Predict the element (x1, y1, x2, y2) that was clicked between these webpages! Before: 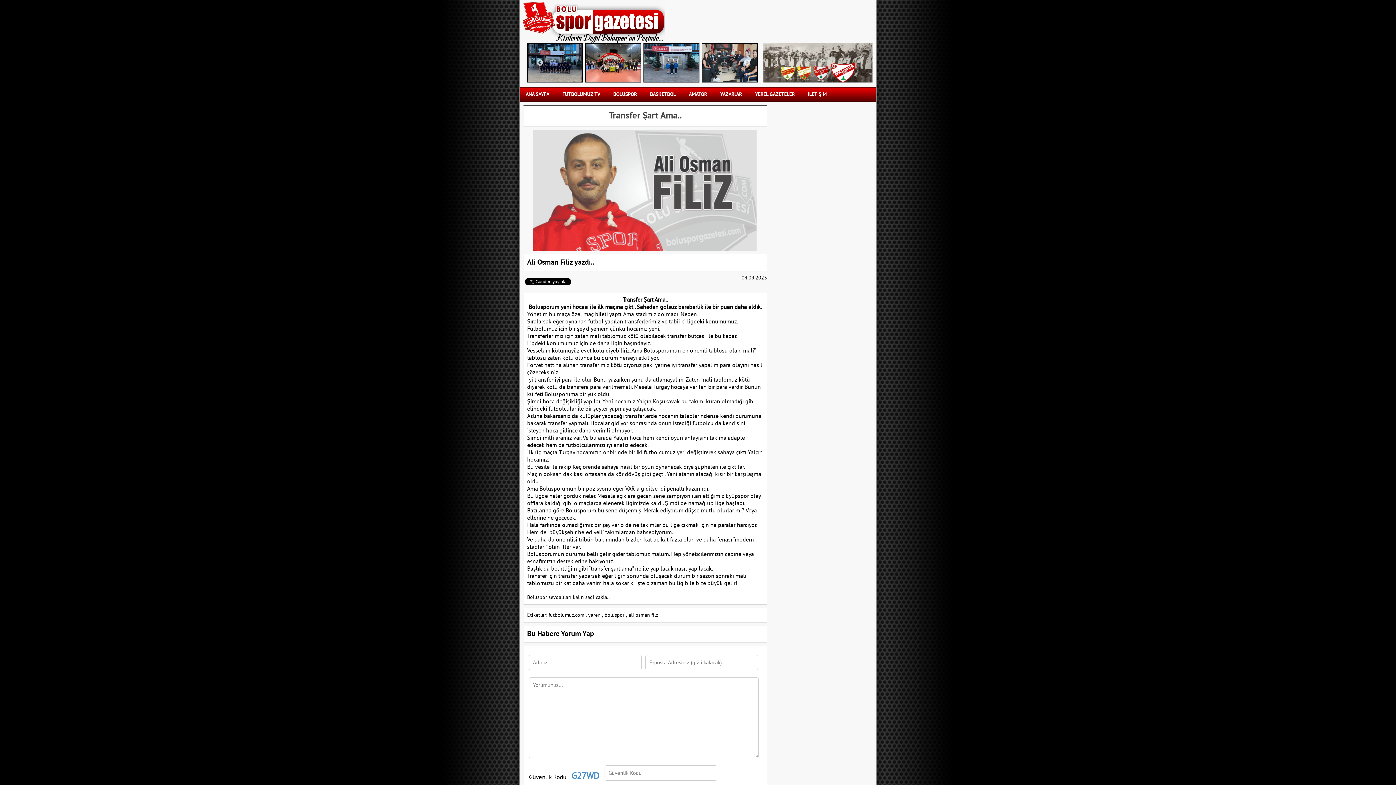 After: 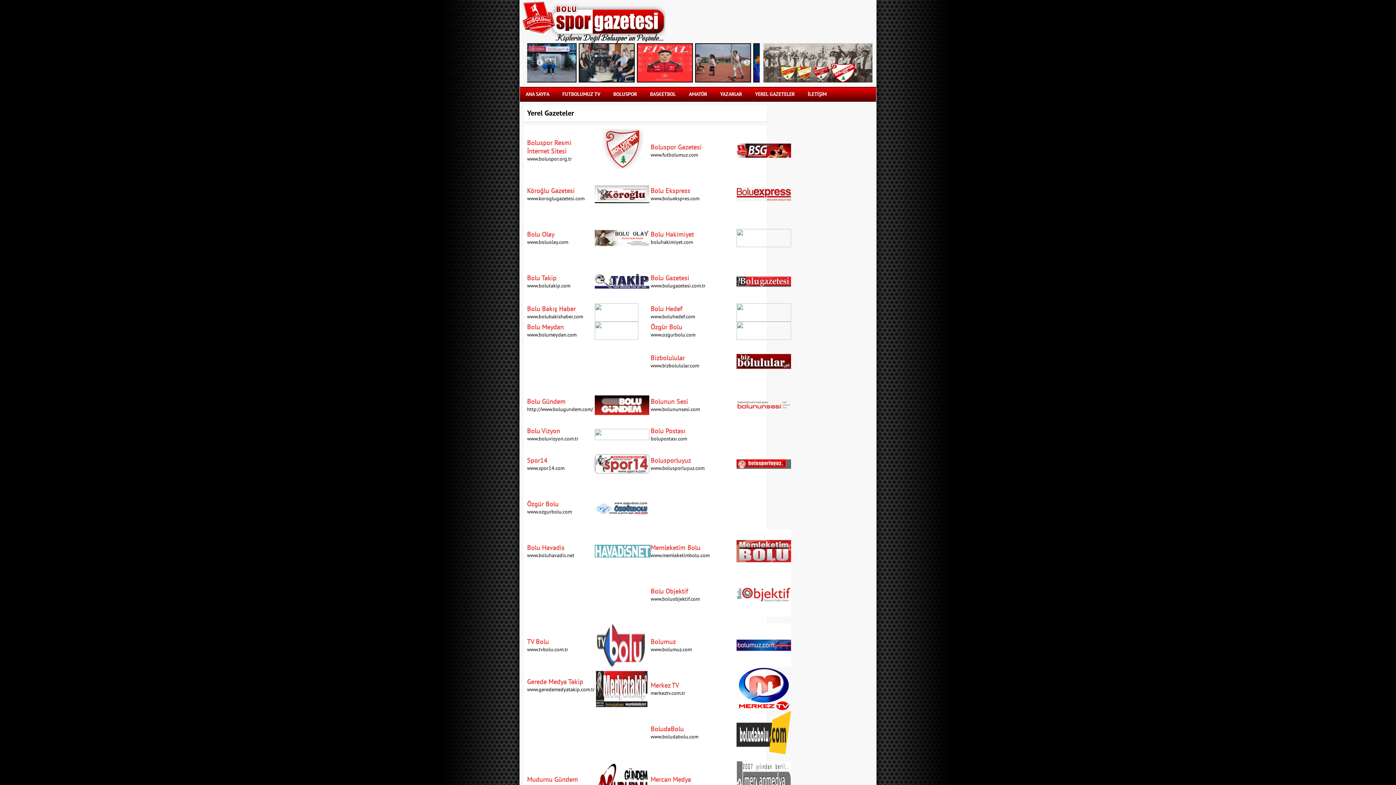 Action: label: YEREL GAZETELER bbox: (755, 87, 794, 100)